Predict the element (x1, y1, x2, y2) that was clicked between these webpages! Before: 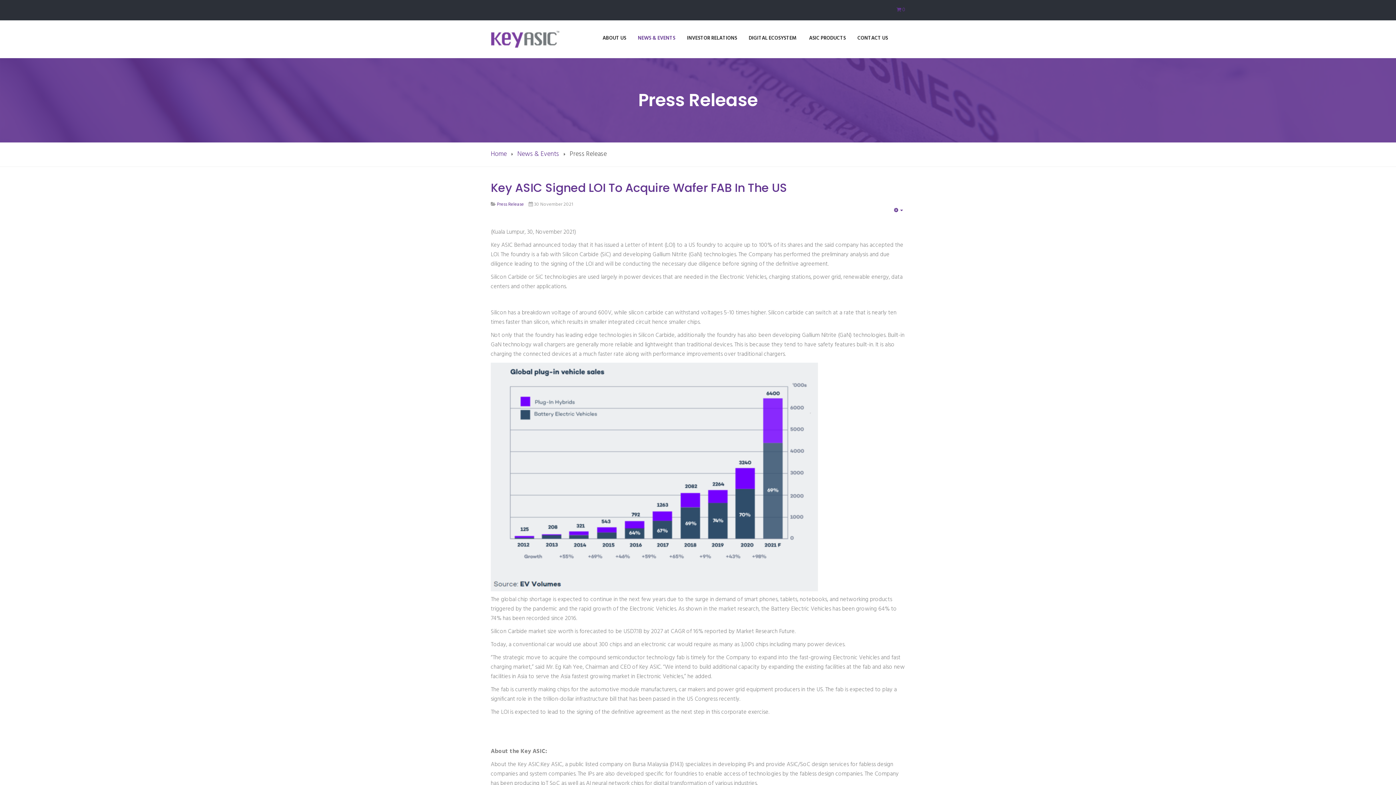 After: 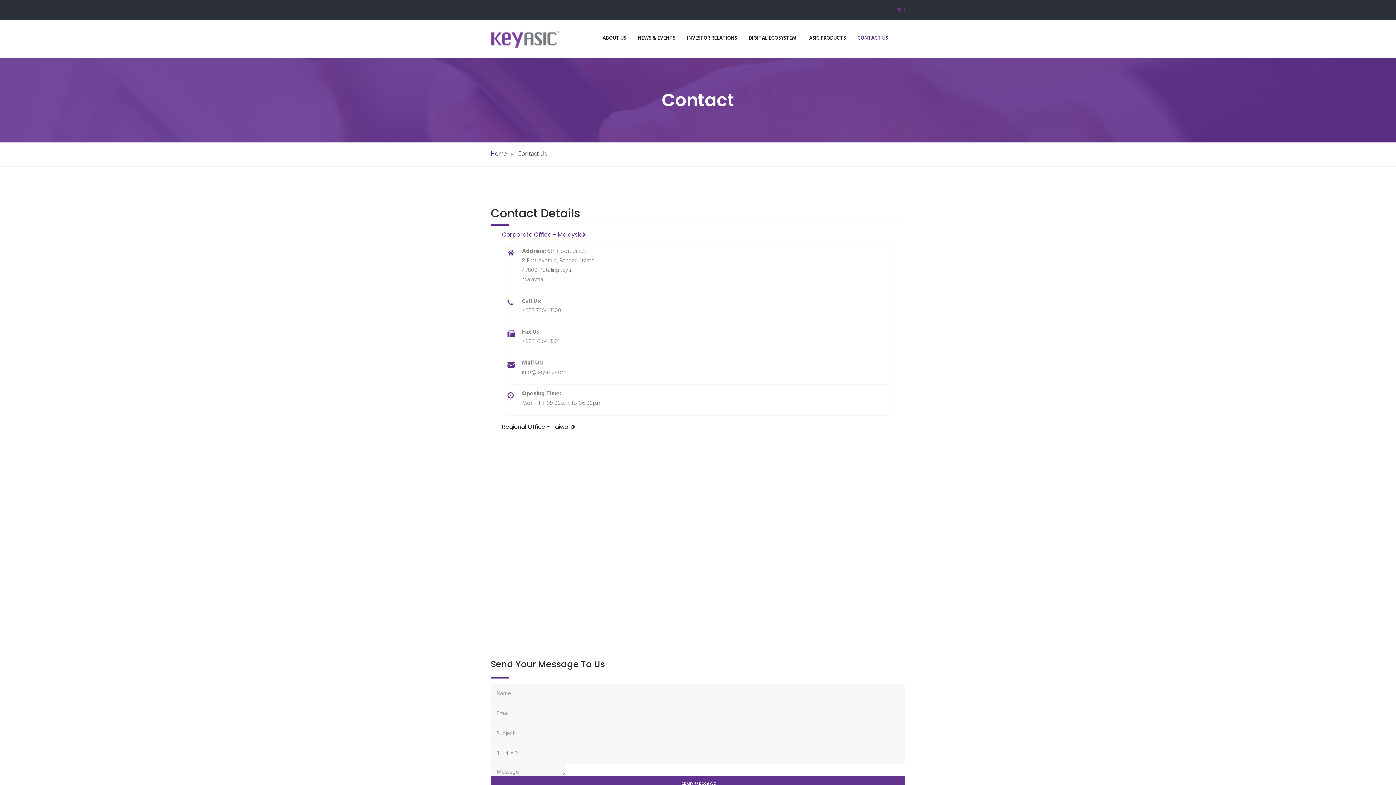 Action: bbox: (857, 20, 888, 56) label: CONTACT US